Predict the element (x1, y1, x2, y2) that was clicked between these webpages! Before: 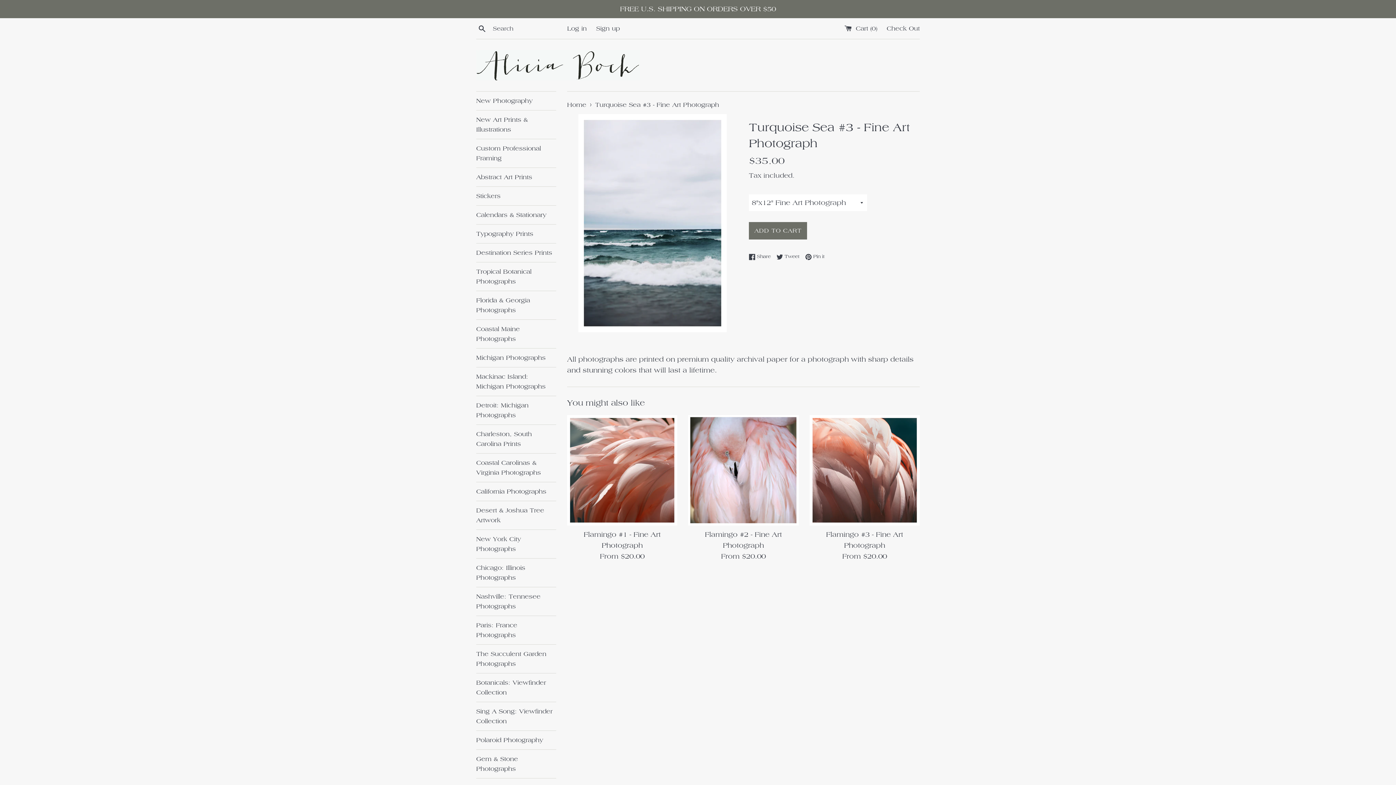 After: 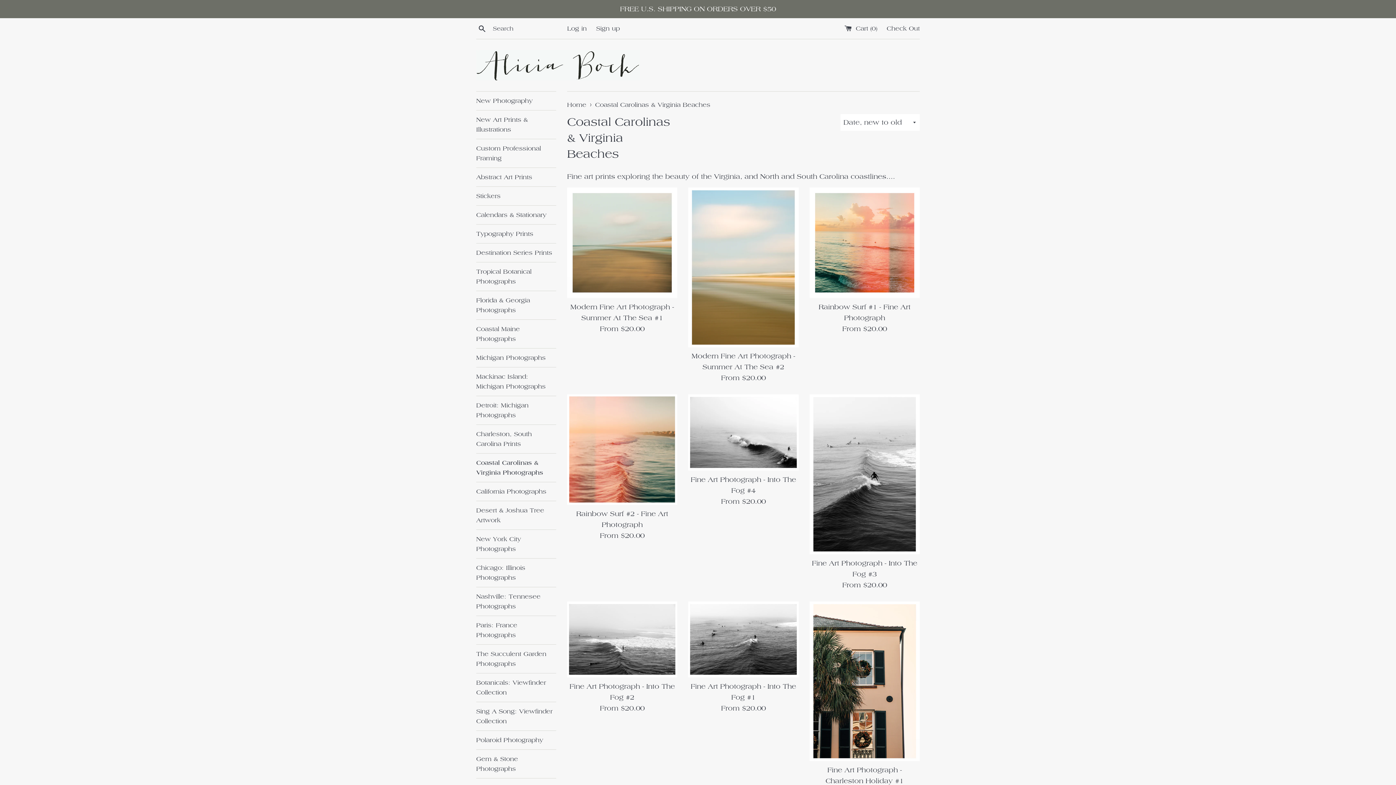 Action: label: Coastal Carolinas & Virginia Photographs bbox: (476, 453, 556, 482)